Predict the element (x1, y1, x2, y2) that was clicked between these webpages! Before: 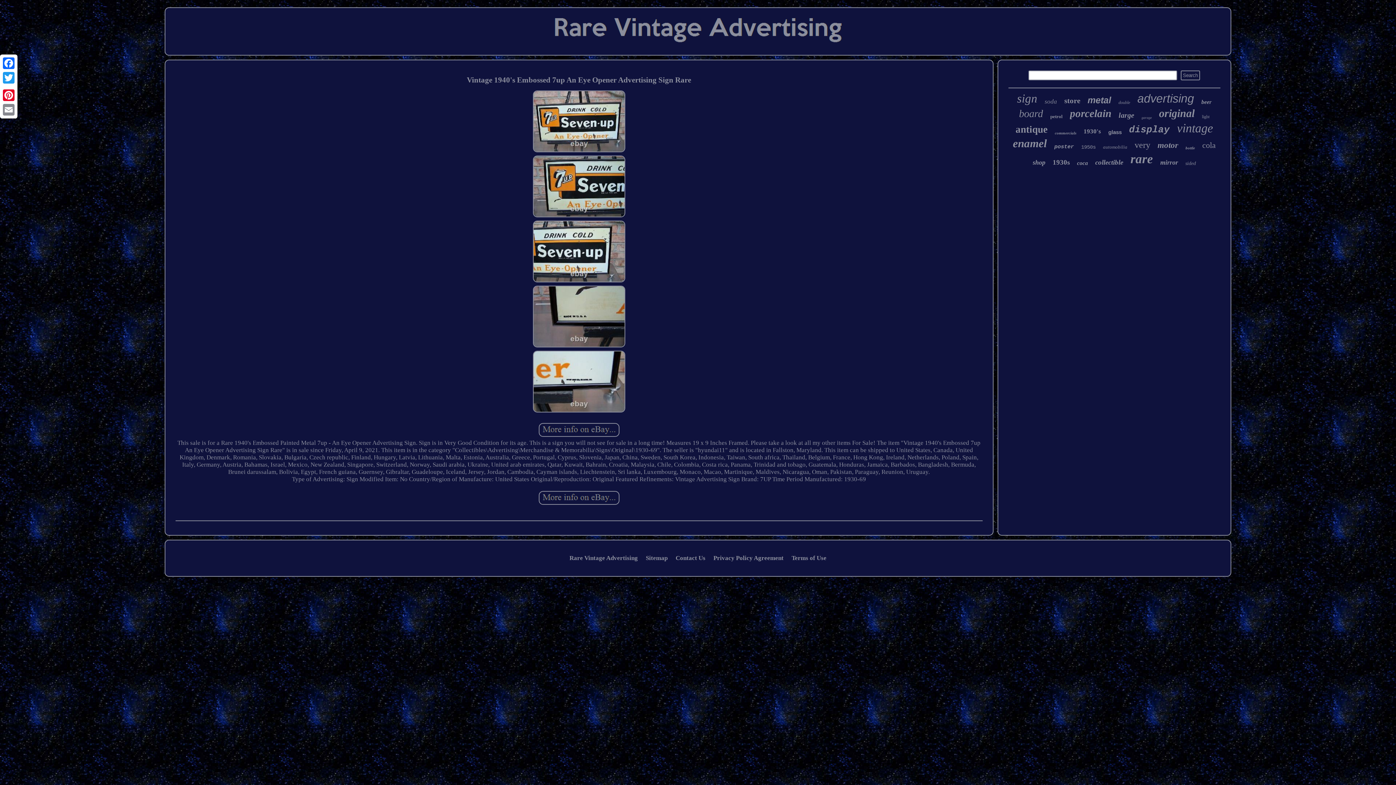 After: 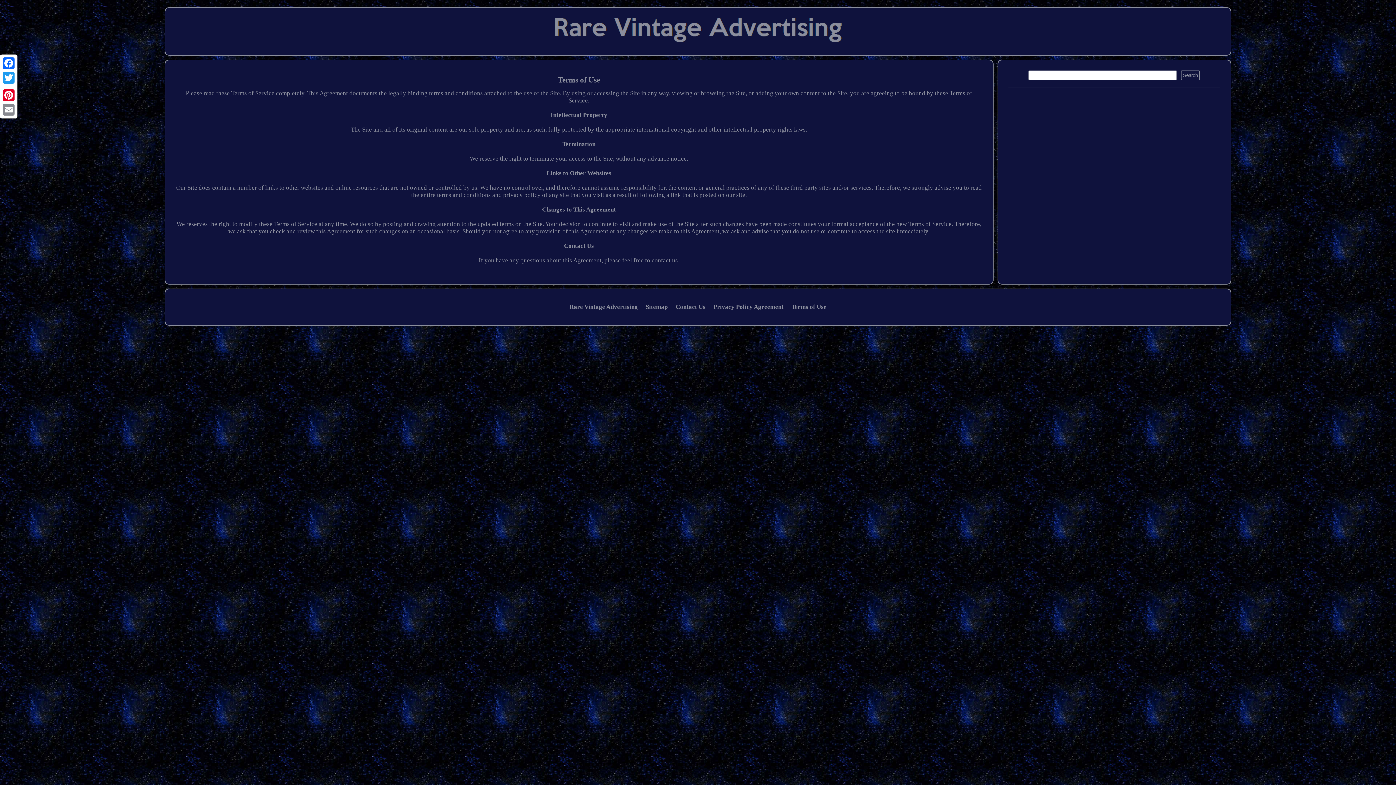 Action: label: Terms of Use bbox: (791, 554, 826, 561)